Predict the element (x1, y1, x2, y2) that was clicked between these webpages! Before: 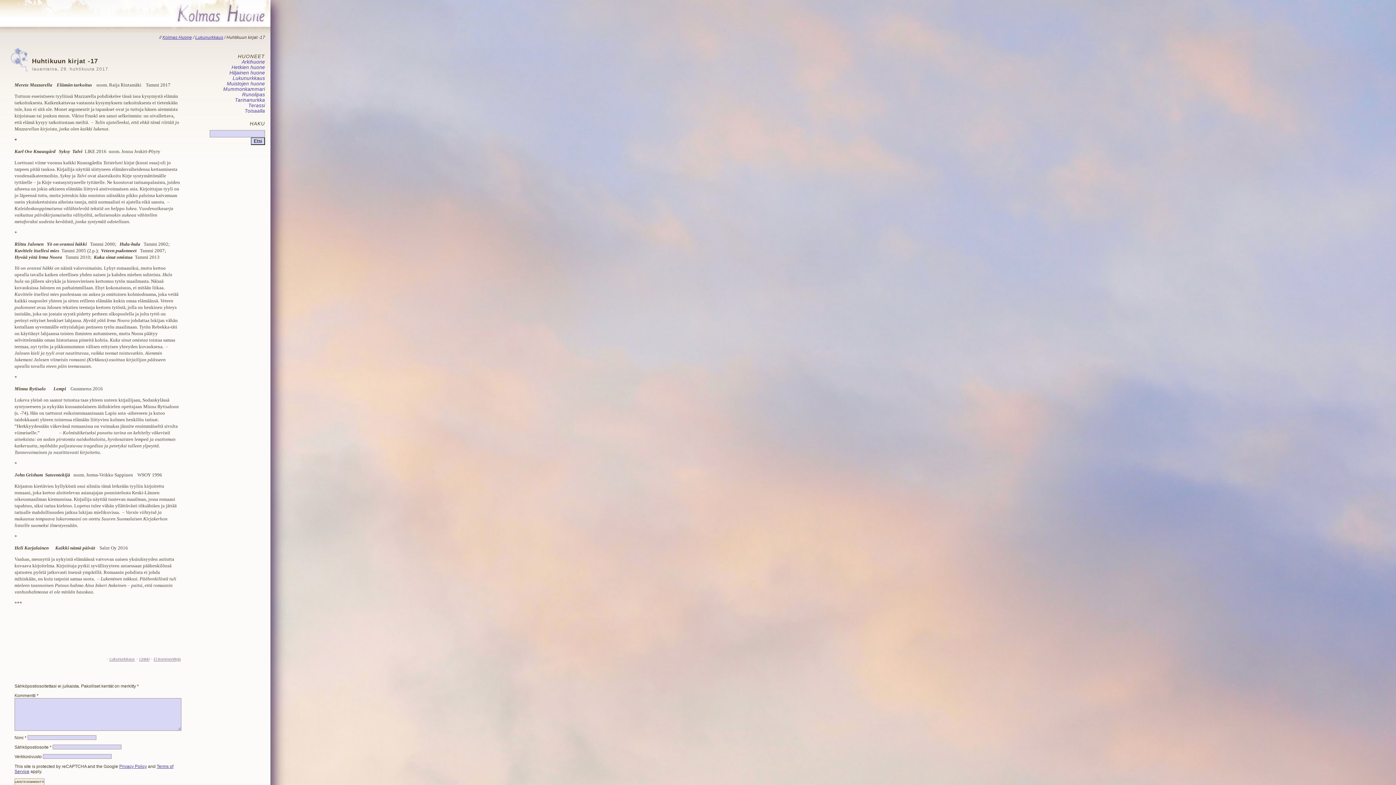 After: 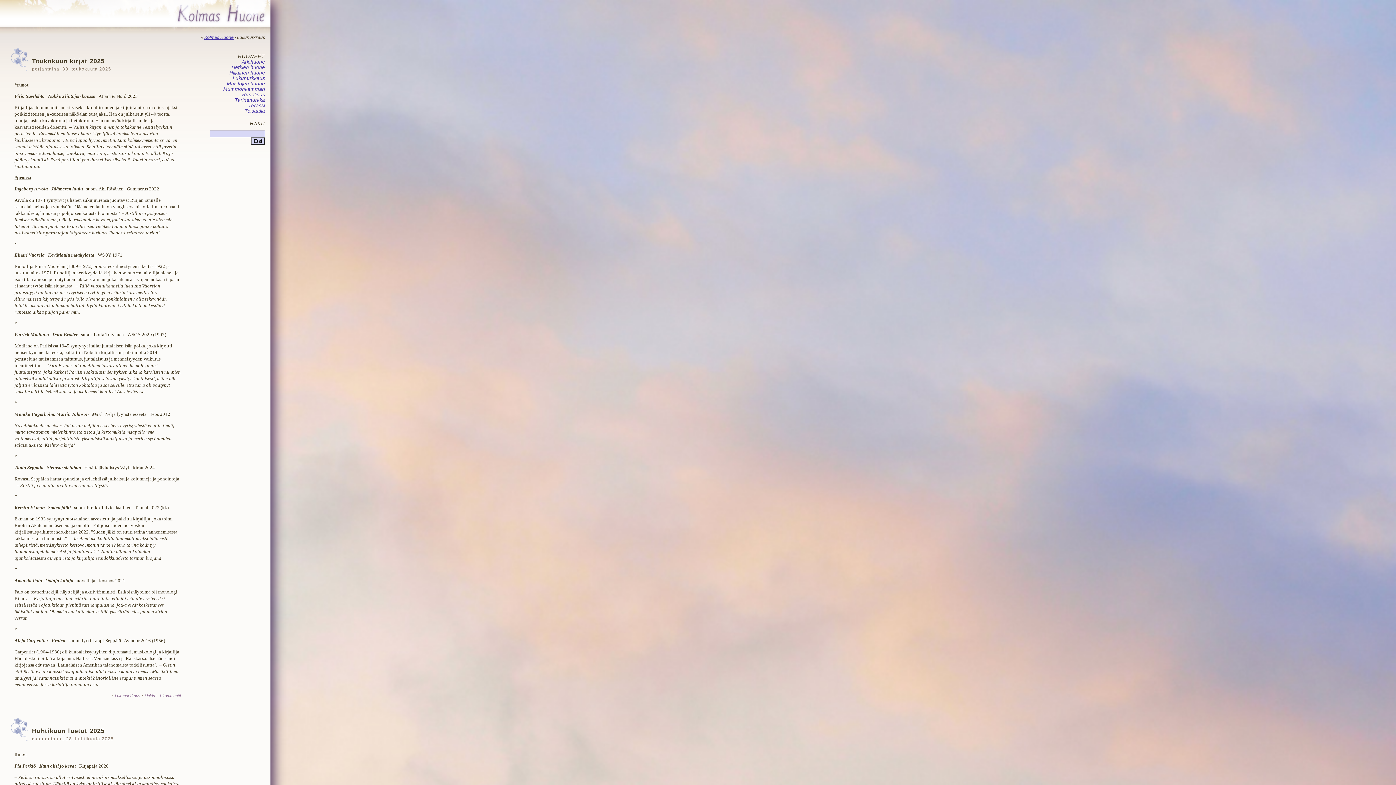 Action: bbox: (232, 75, 265, 81) label: Lukunurkkaus